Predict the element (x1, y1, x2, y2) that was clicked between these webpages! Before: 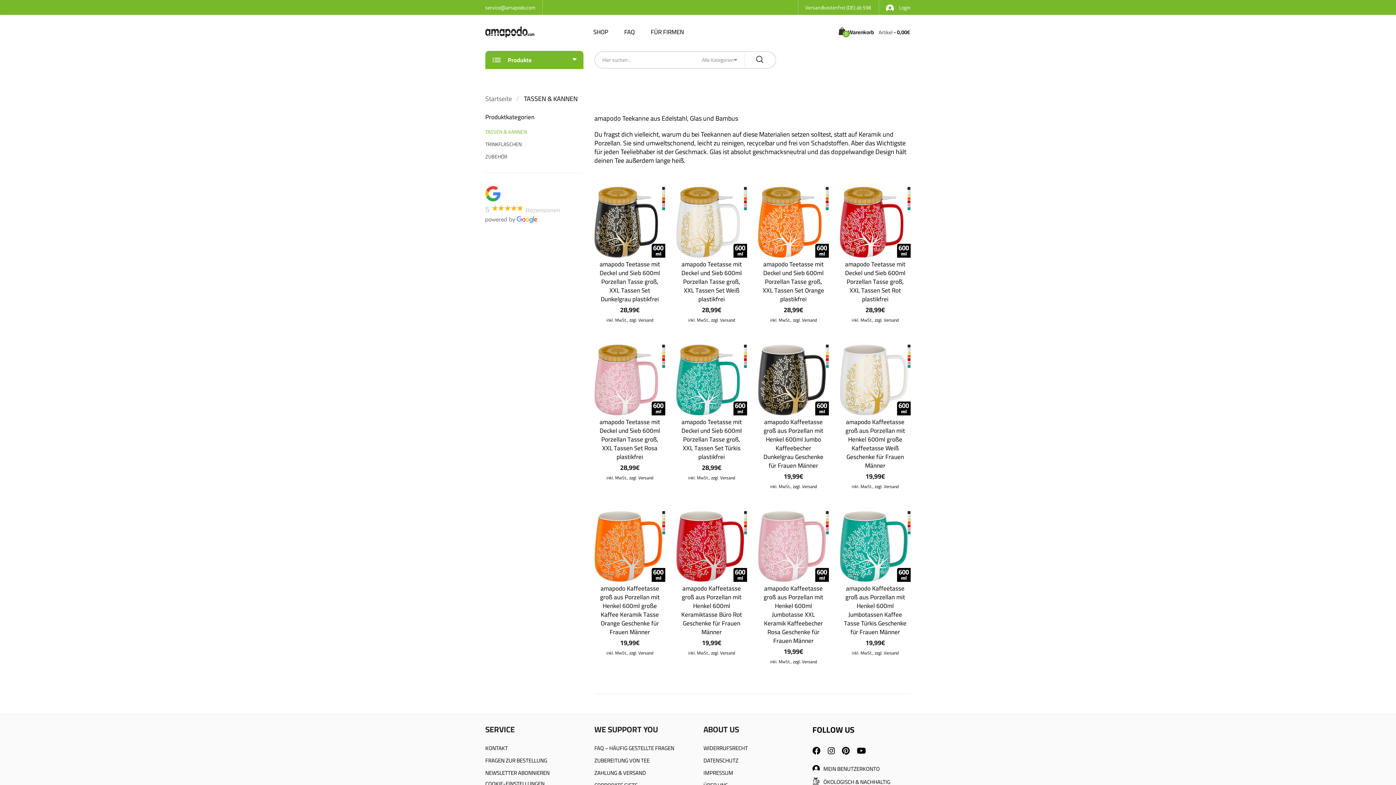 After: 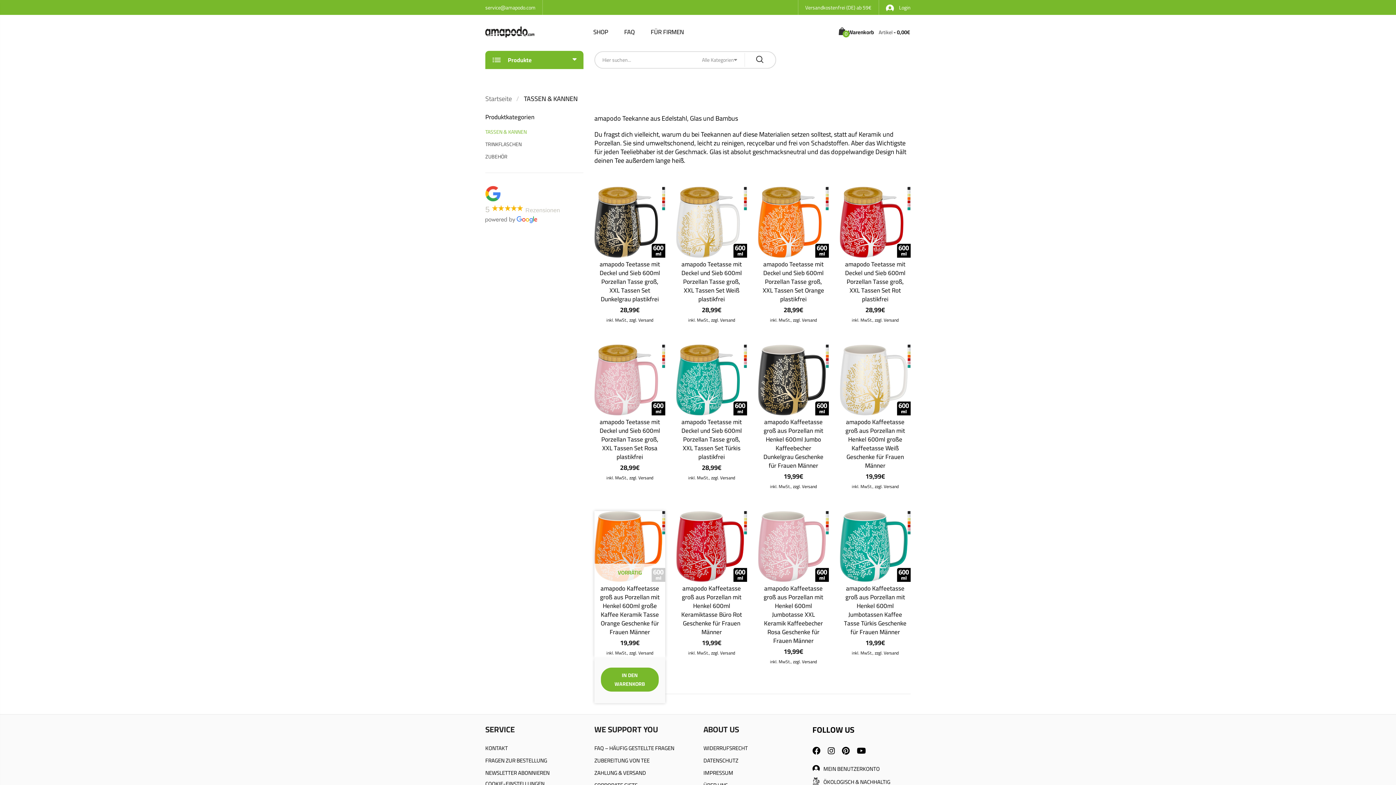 Action: bbox: (629, 649, 653, 657) label: zzgl. Versand